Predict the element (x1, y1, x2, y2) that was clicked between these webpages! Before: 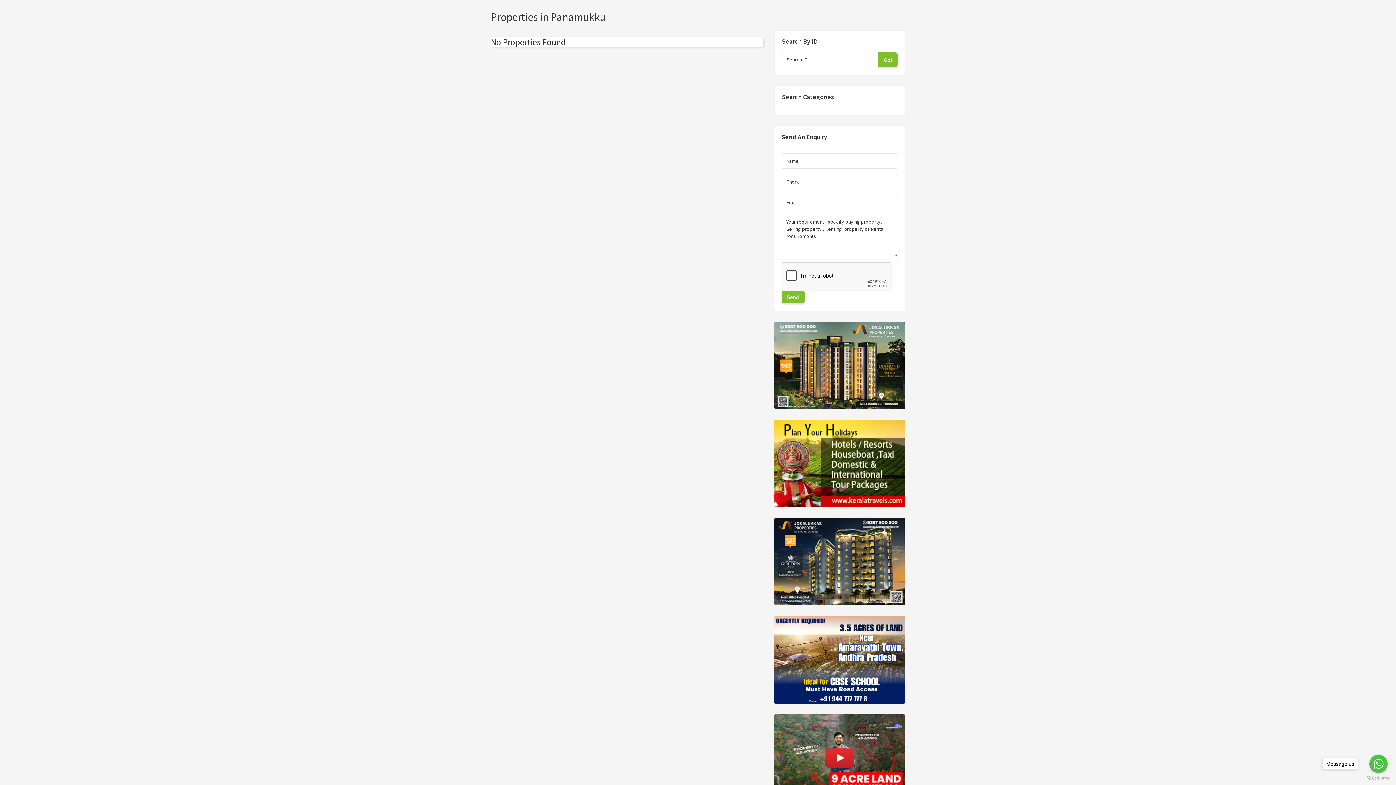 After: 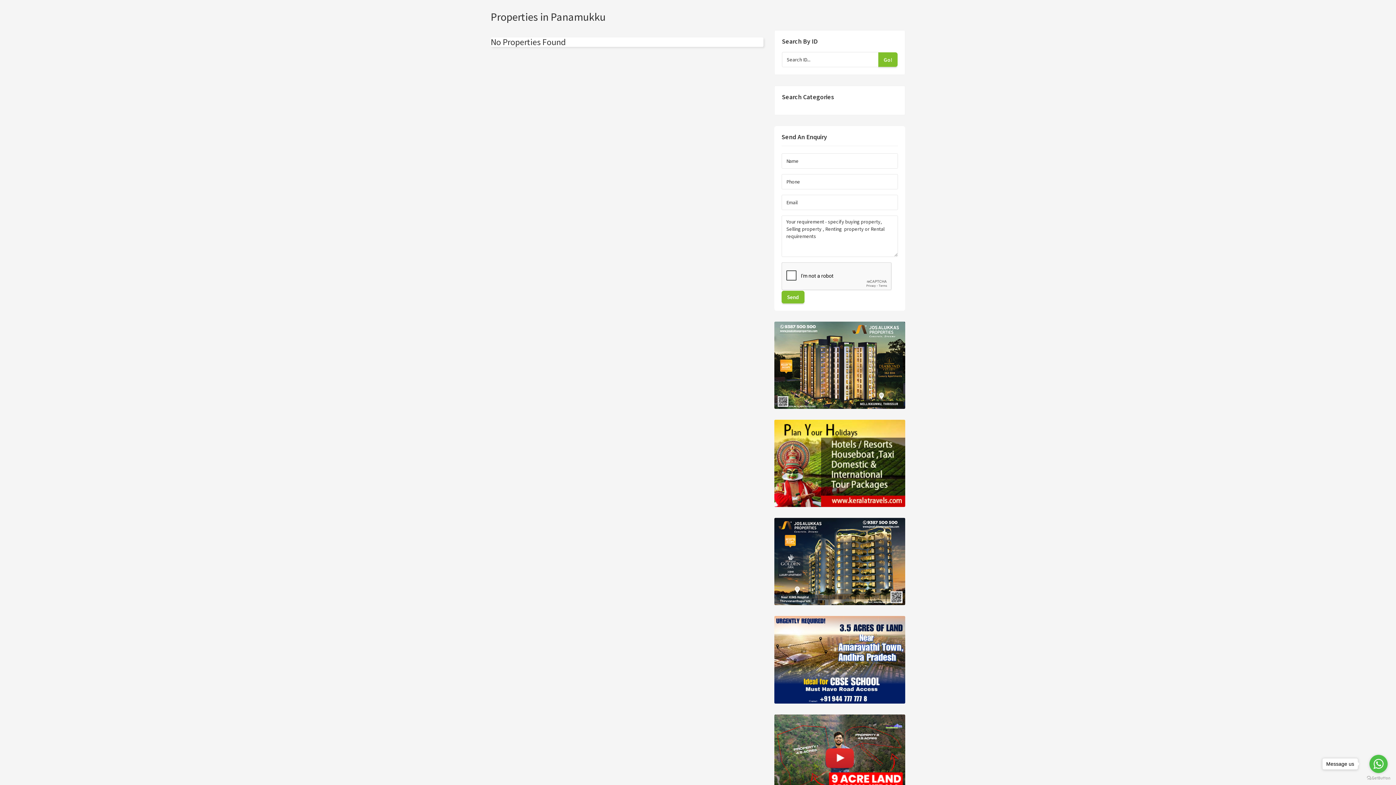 Action: bbox: (774, 518, 905, 605)